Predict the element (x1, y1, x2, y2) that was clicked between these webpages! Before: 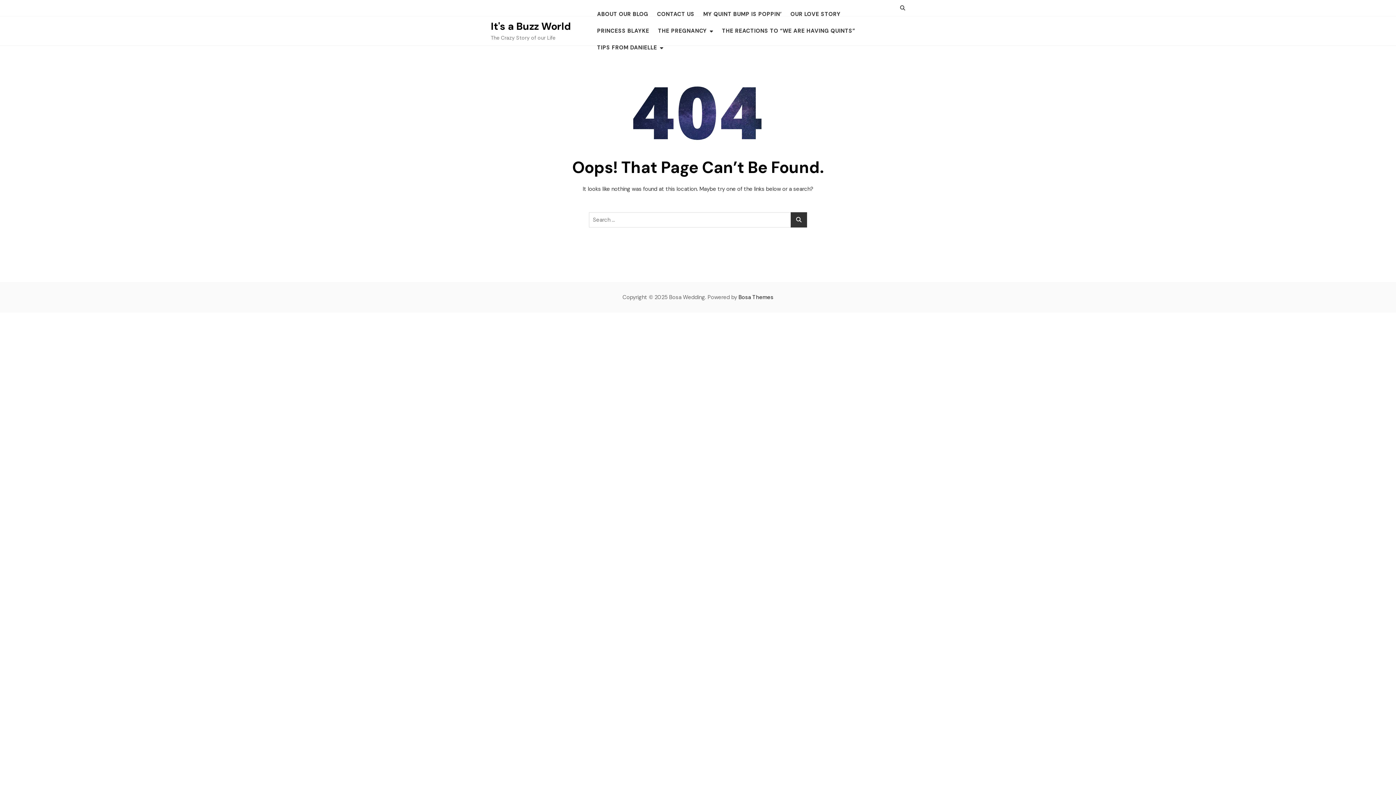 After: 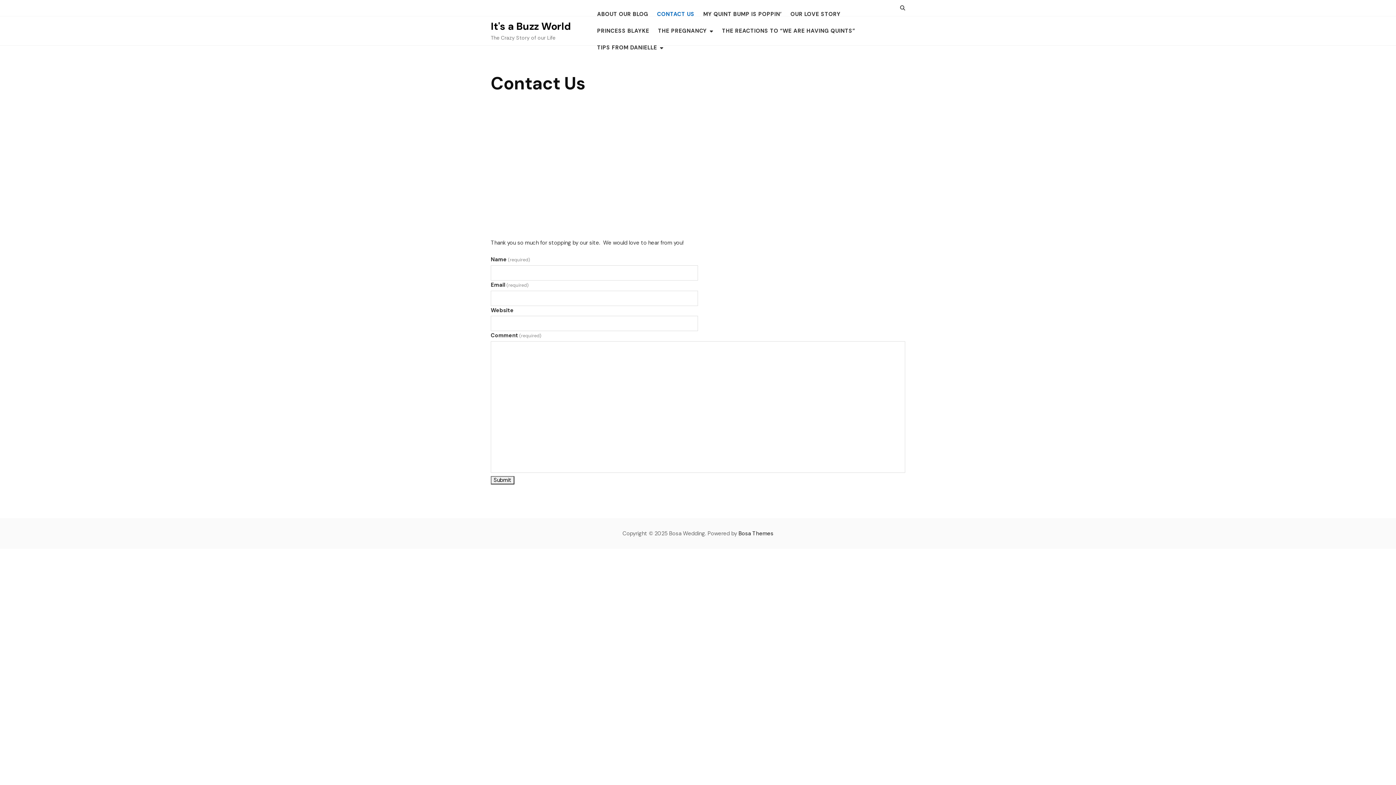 Action: label: CONTACT US bbox: (657, 5, 703, 22)